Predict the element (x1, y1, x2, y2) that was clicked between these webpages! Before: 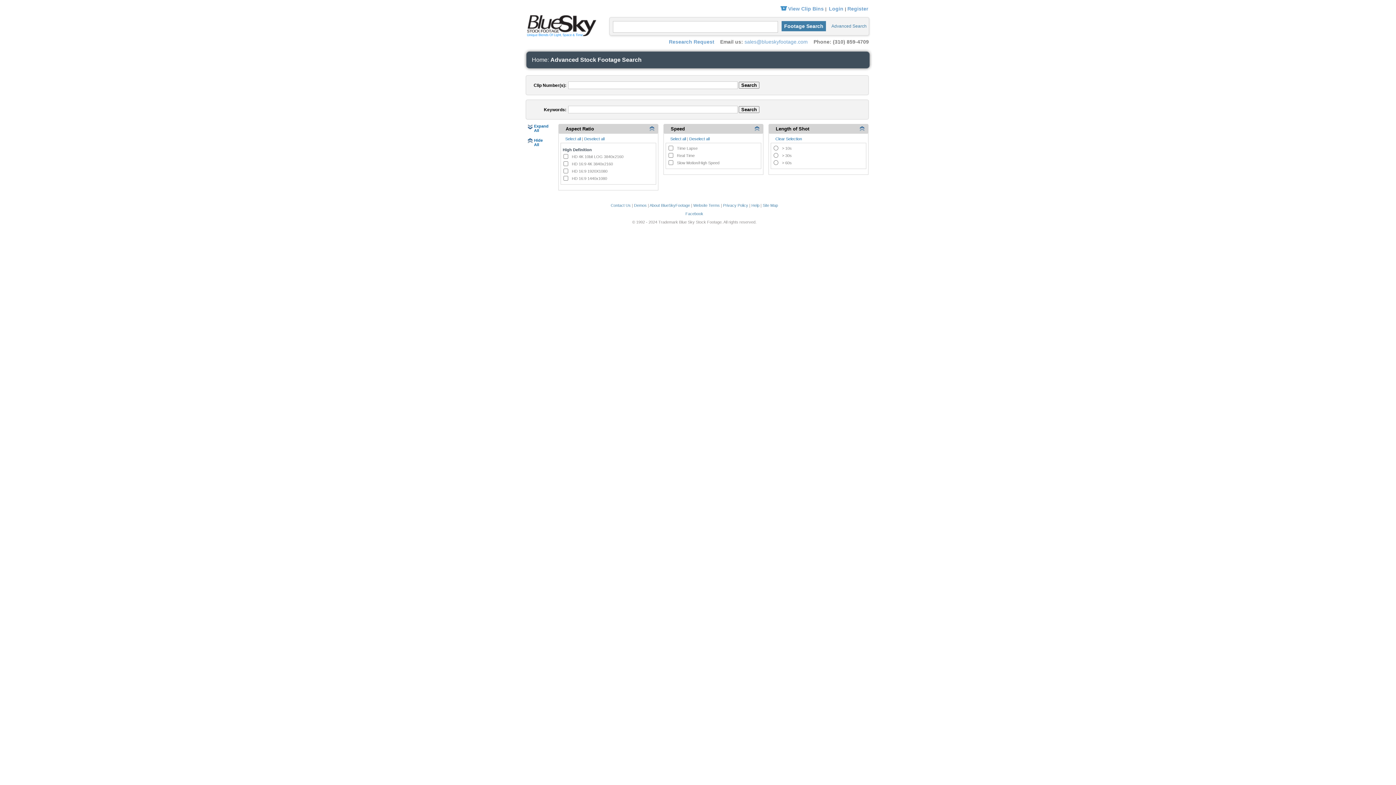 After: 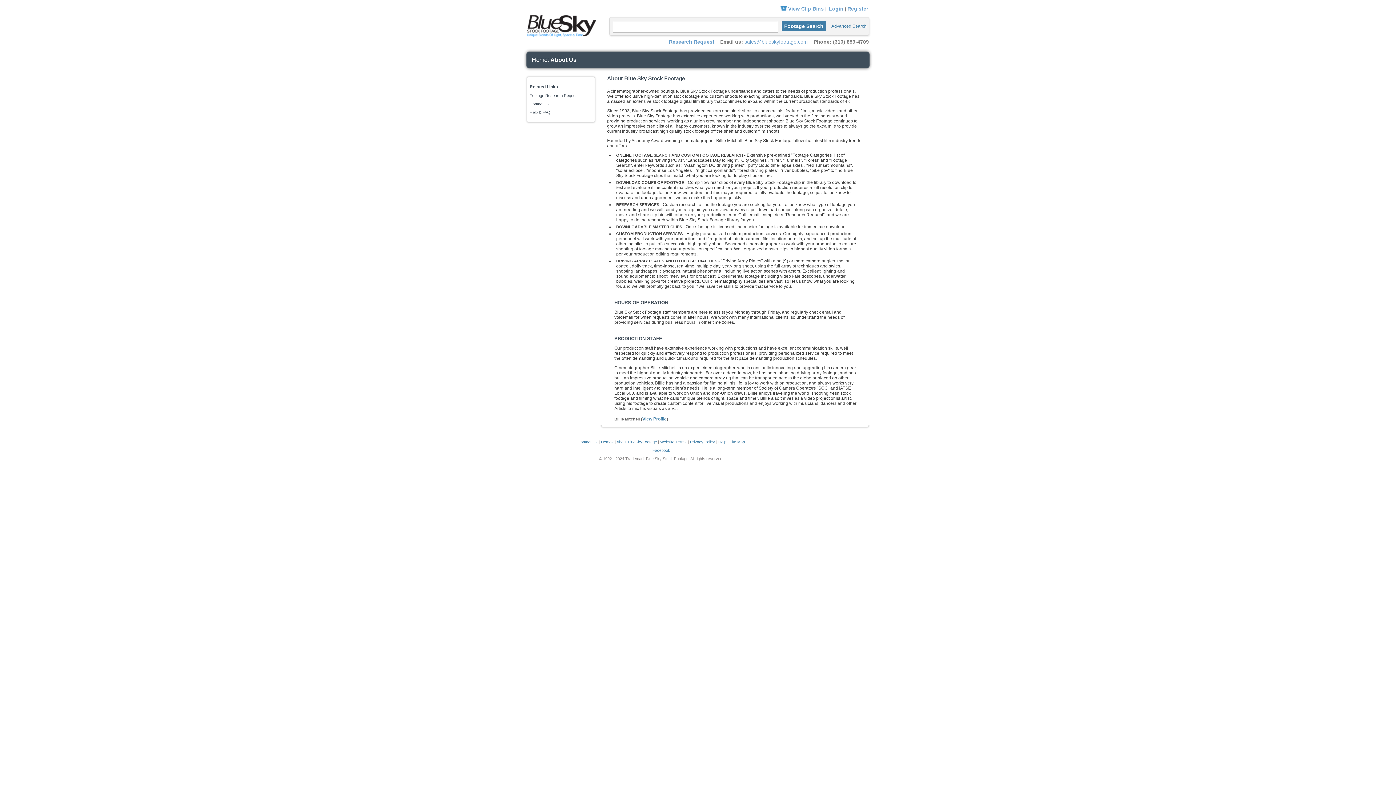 Action: bbox: (649, 203, 690, 207) label: About BlueSkyFootage